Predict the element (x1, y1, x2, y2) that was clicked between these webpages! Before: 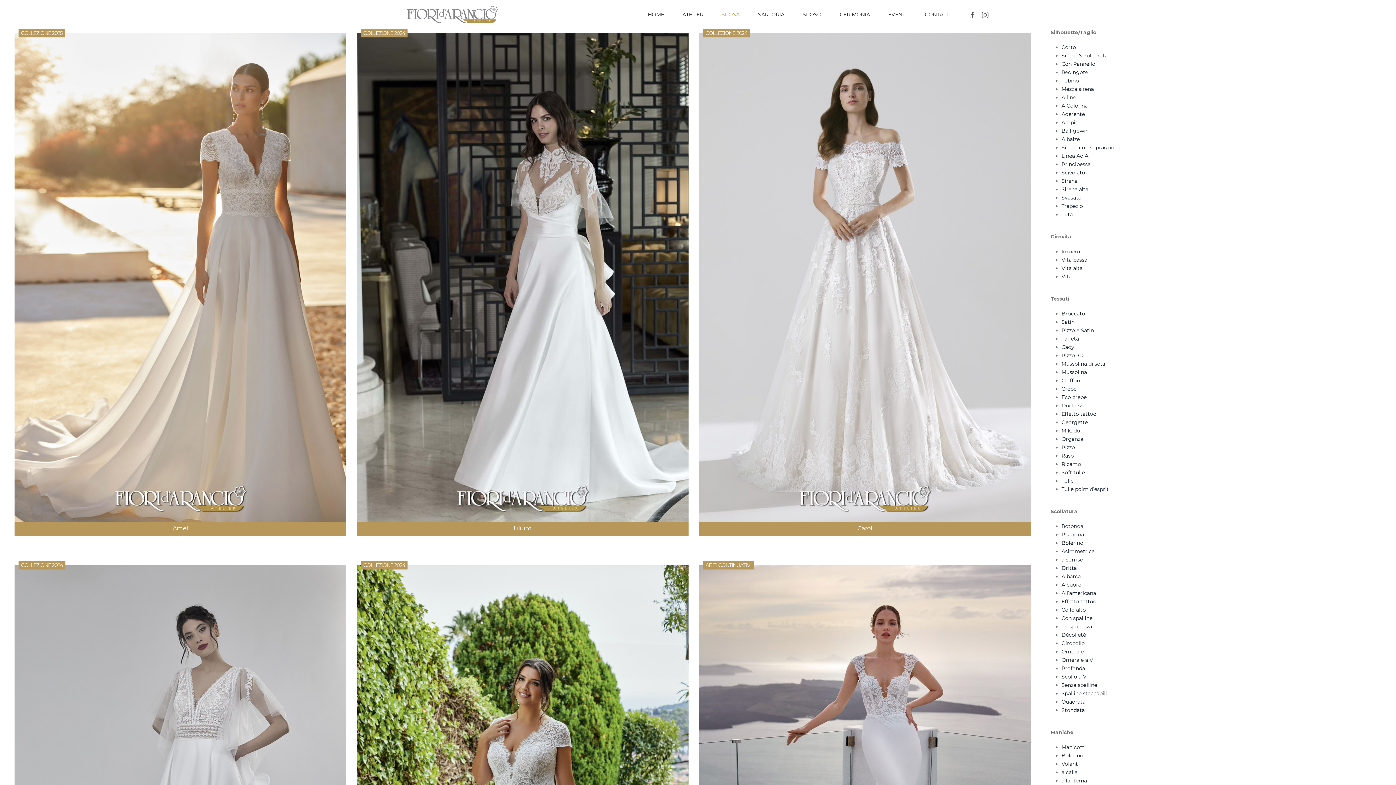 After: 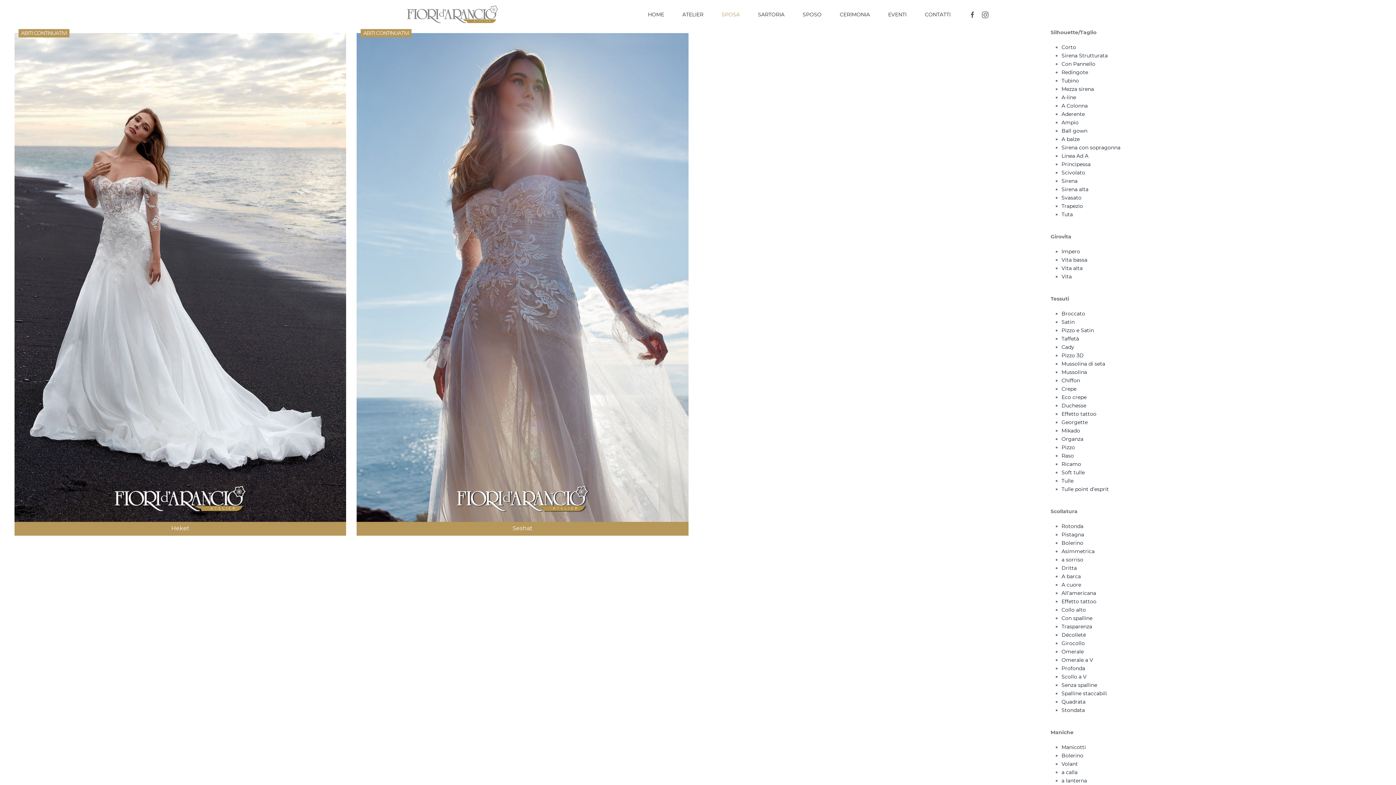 Action: label: Sirena alta bbox: (1061, 186, 1088, 192)